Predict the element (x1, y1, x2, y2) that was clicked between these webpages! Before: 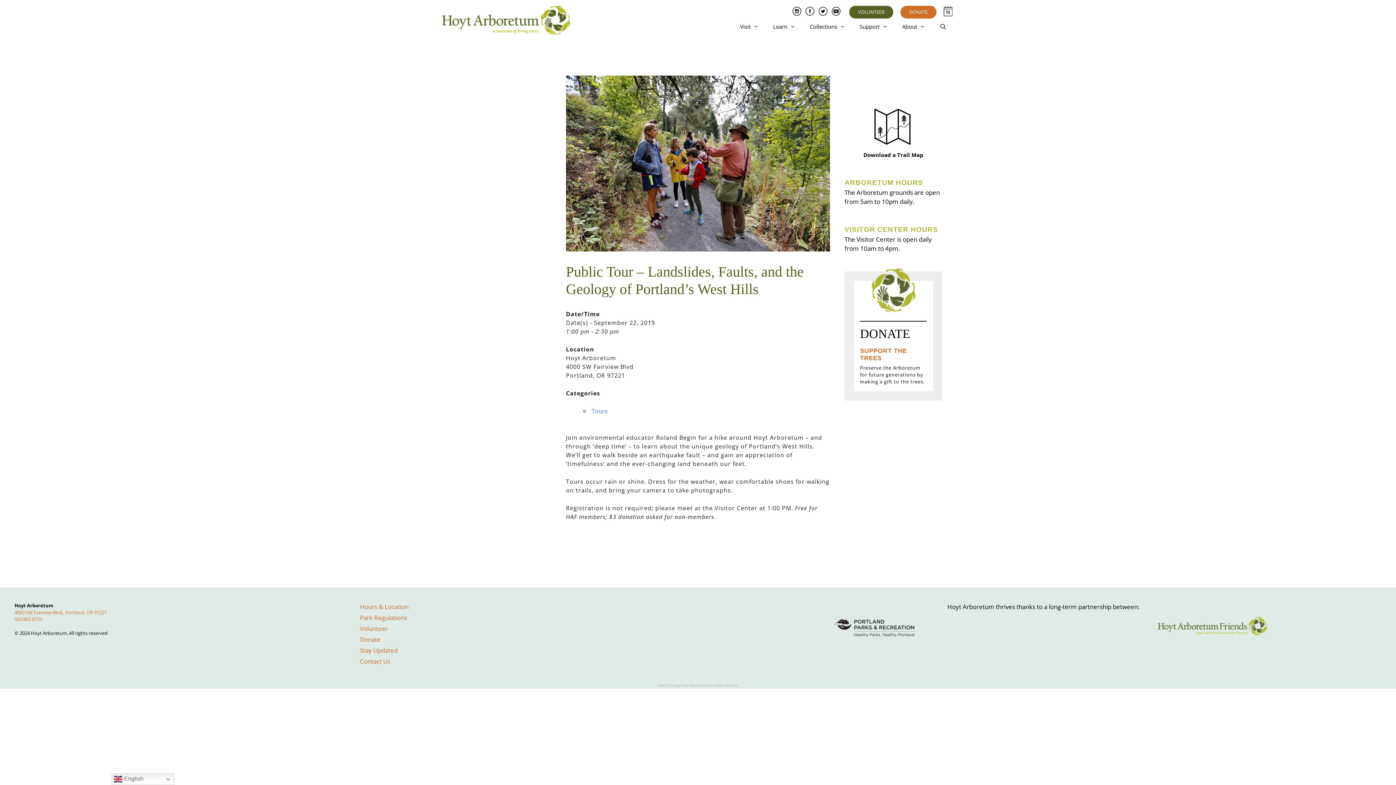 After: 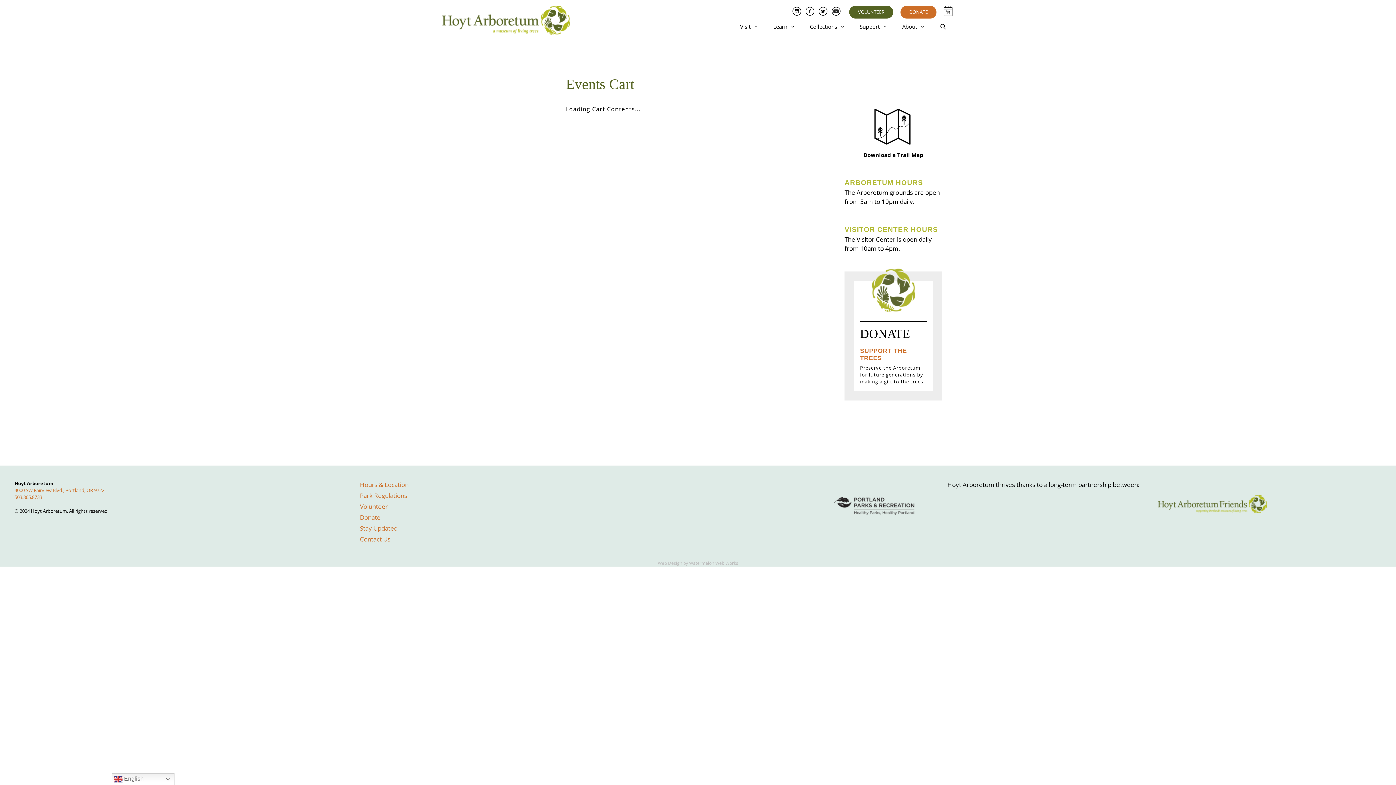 Action: bbox: (944, 6, 952, 18)